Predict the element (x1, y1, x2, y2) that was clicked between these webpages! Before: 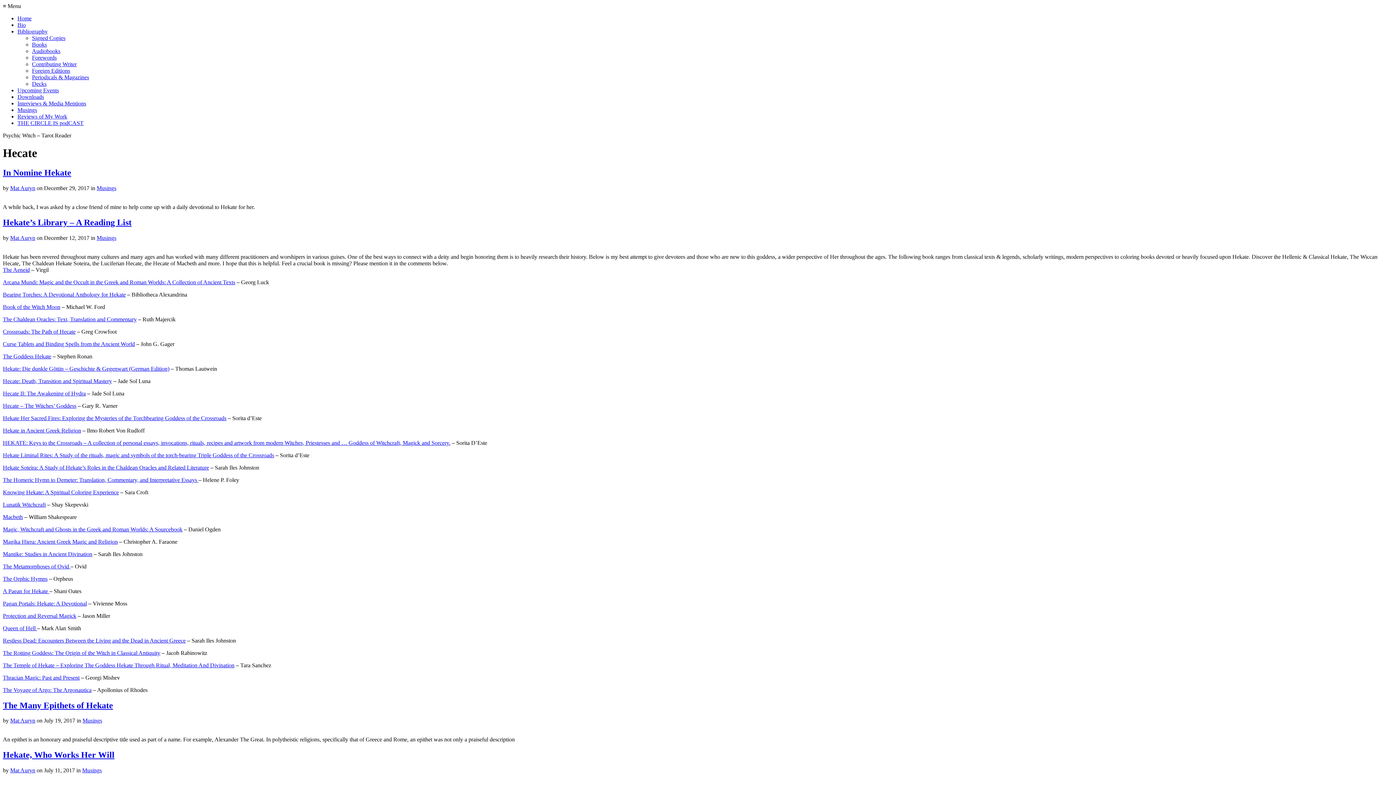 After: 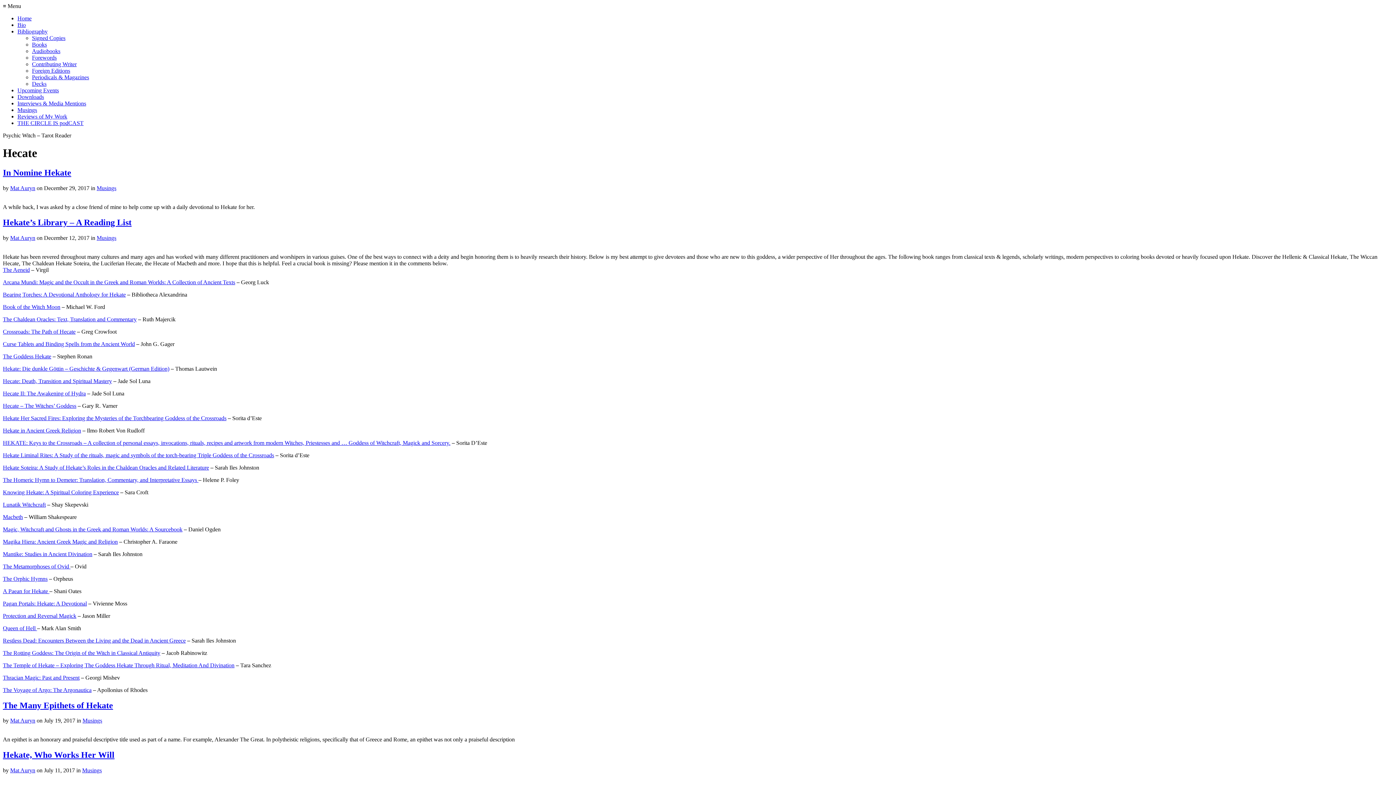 Action: label: Hekate Her Sacred Fires: Exploring the Mysteries of the Torchbearing Goddess of the Crossroads bbox: (2, 415, 226, 421)